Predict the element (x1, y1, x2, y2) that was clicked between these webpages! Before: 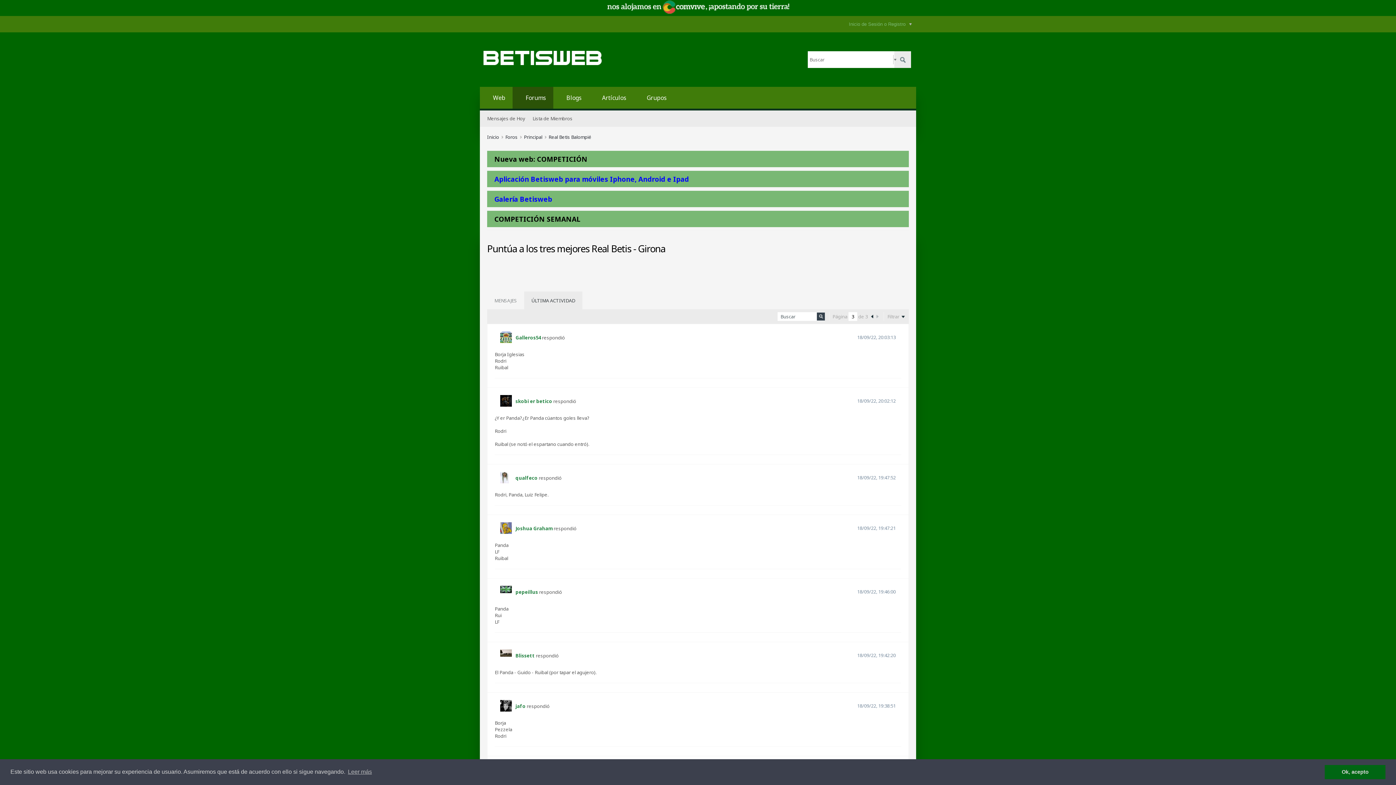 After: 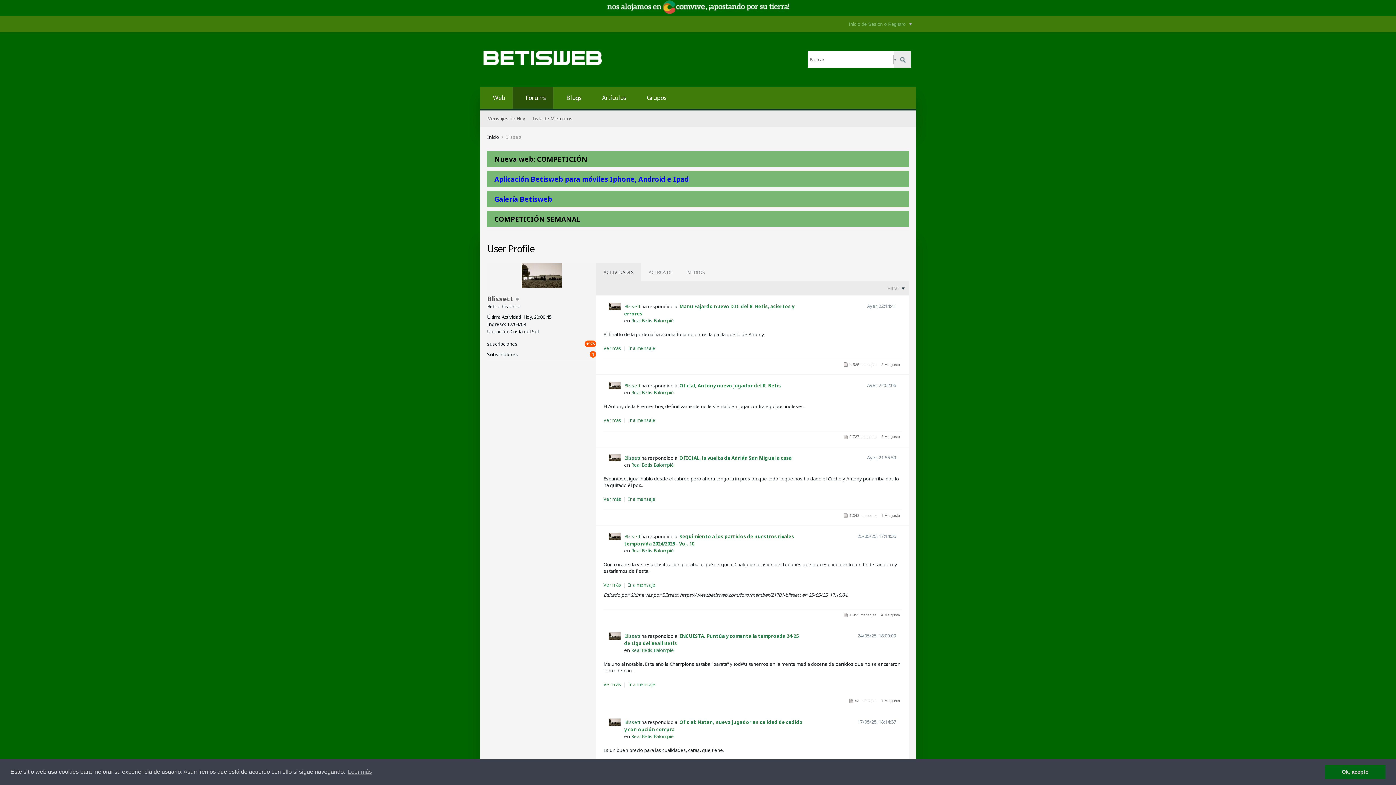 Action: label: Blissett bbox: (515, 652, 534, 659)